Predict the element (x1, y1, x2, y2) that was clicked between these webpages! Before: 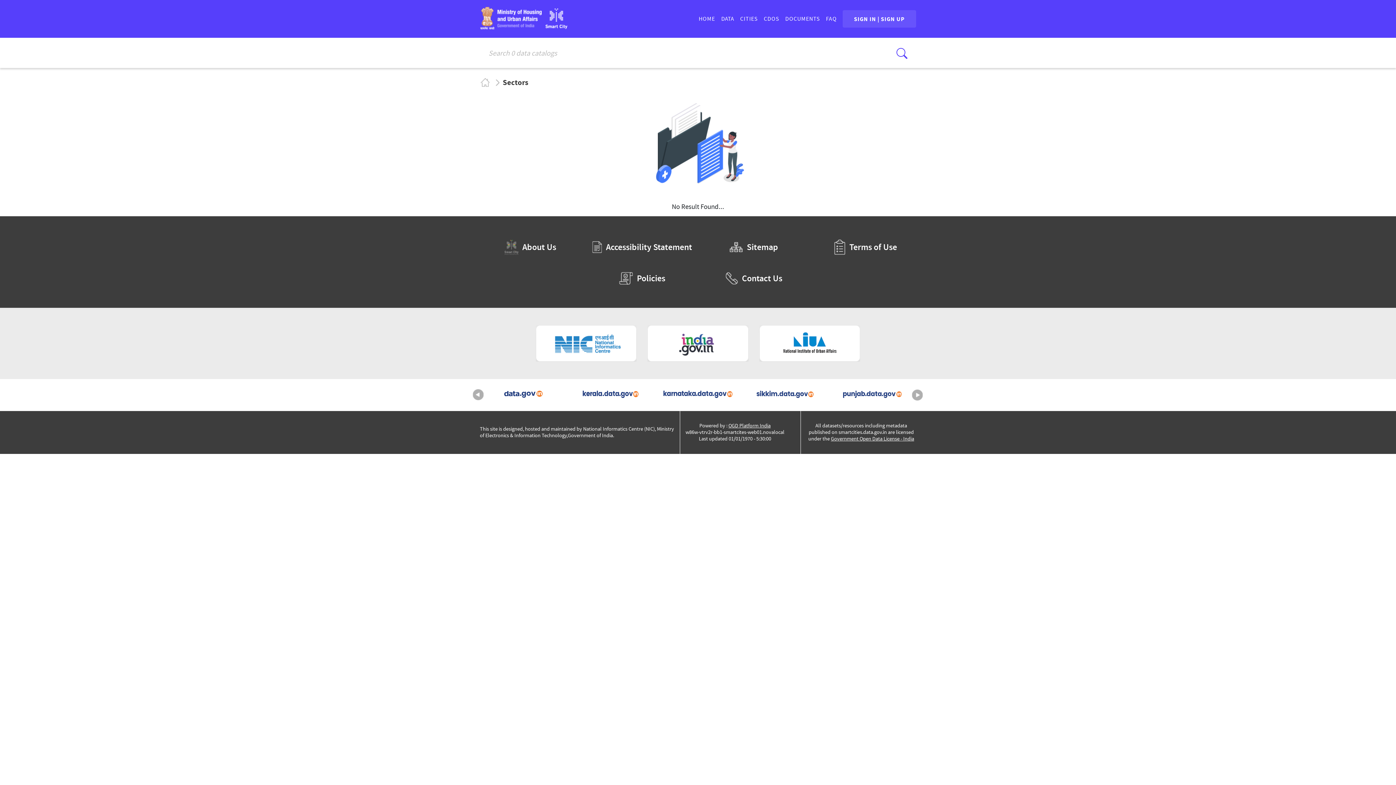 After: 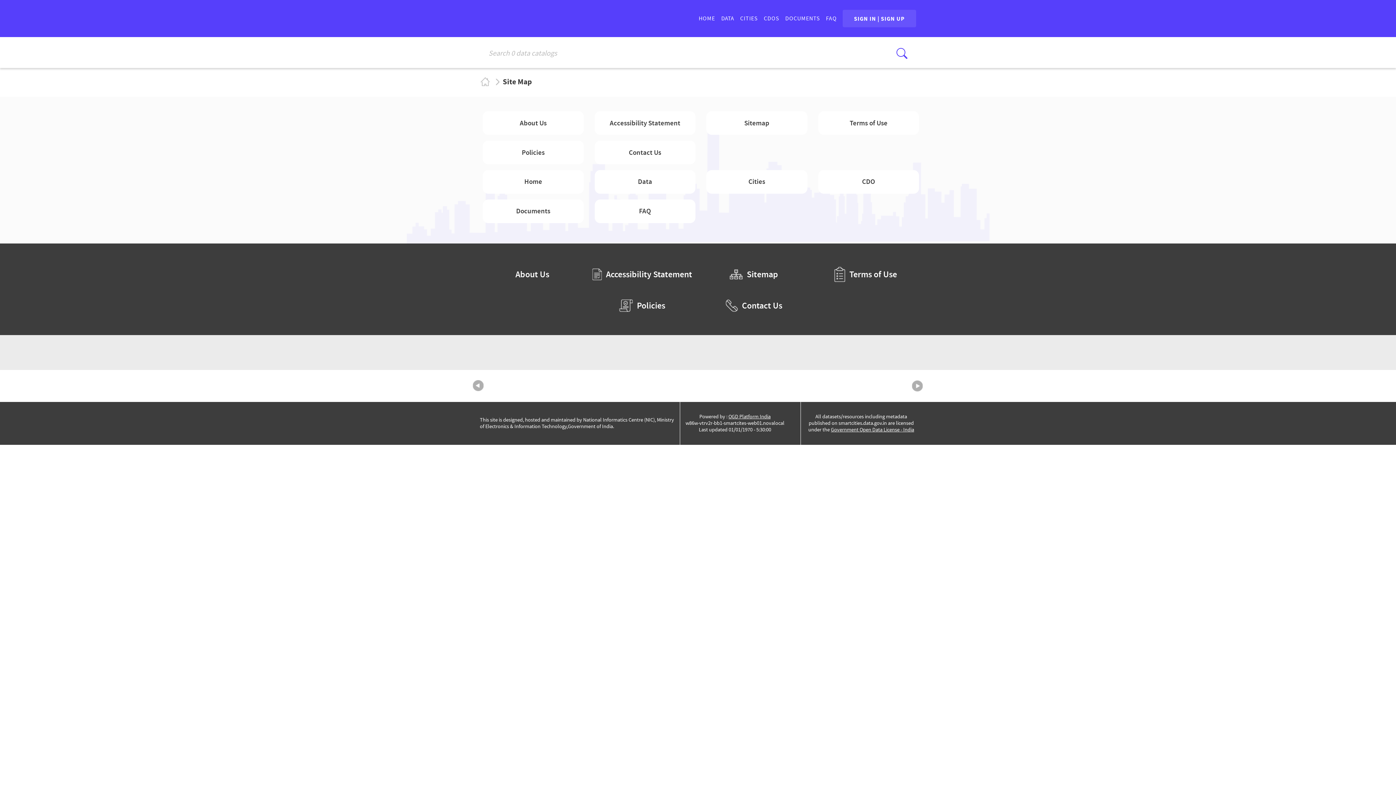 Action: label: Sitemap bbox: (703, 233, 804, 261)